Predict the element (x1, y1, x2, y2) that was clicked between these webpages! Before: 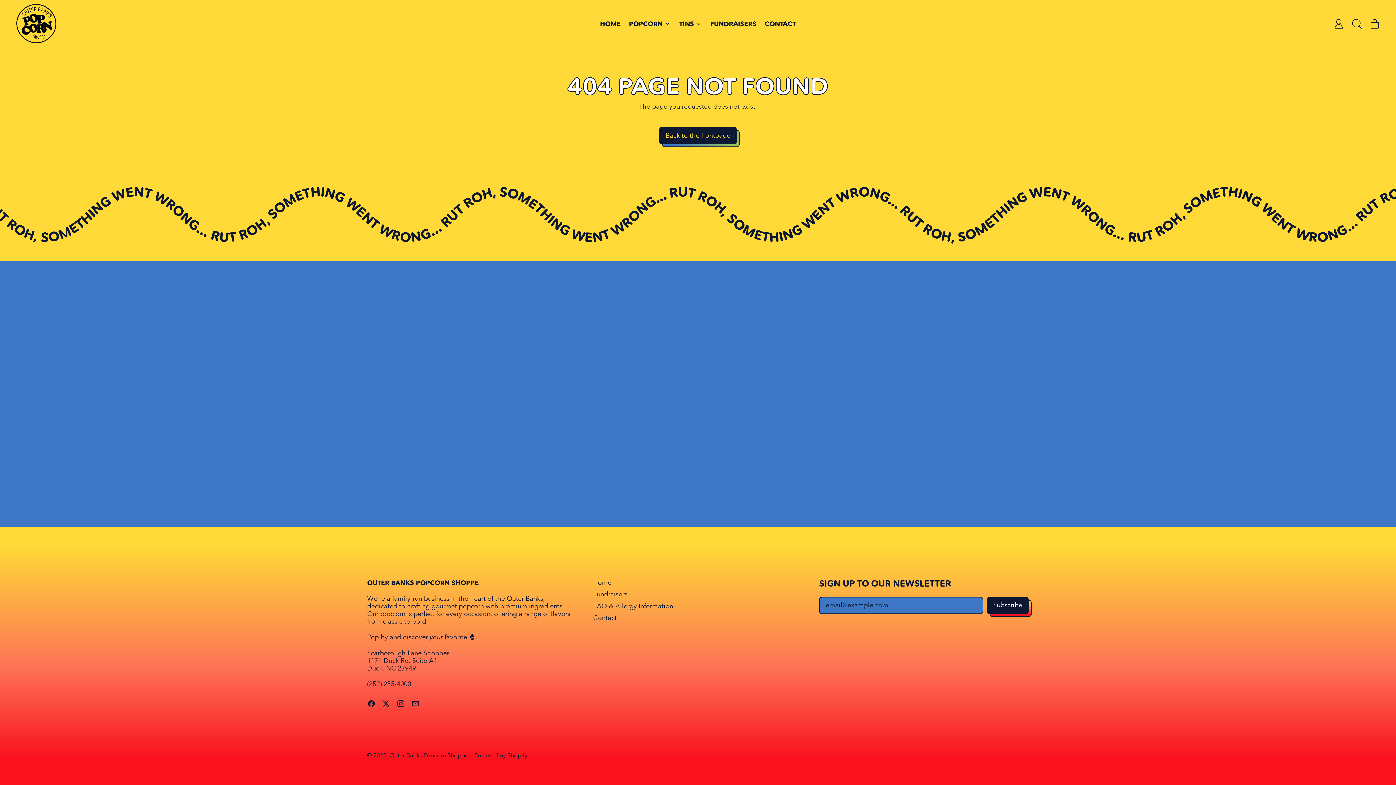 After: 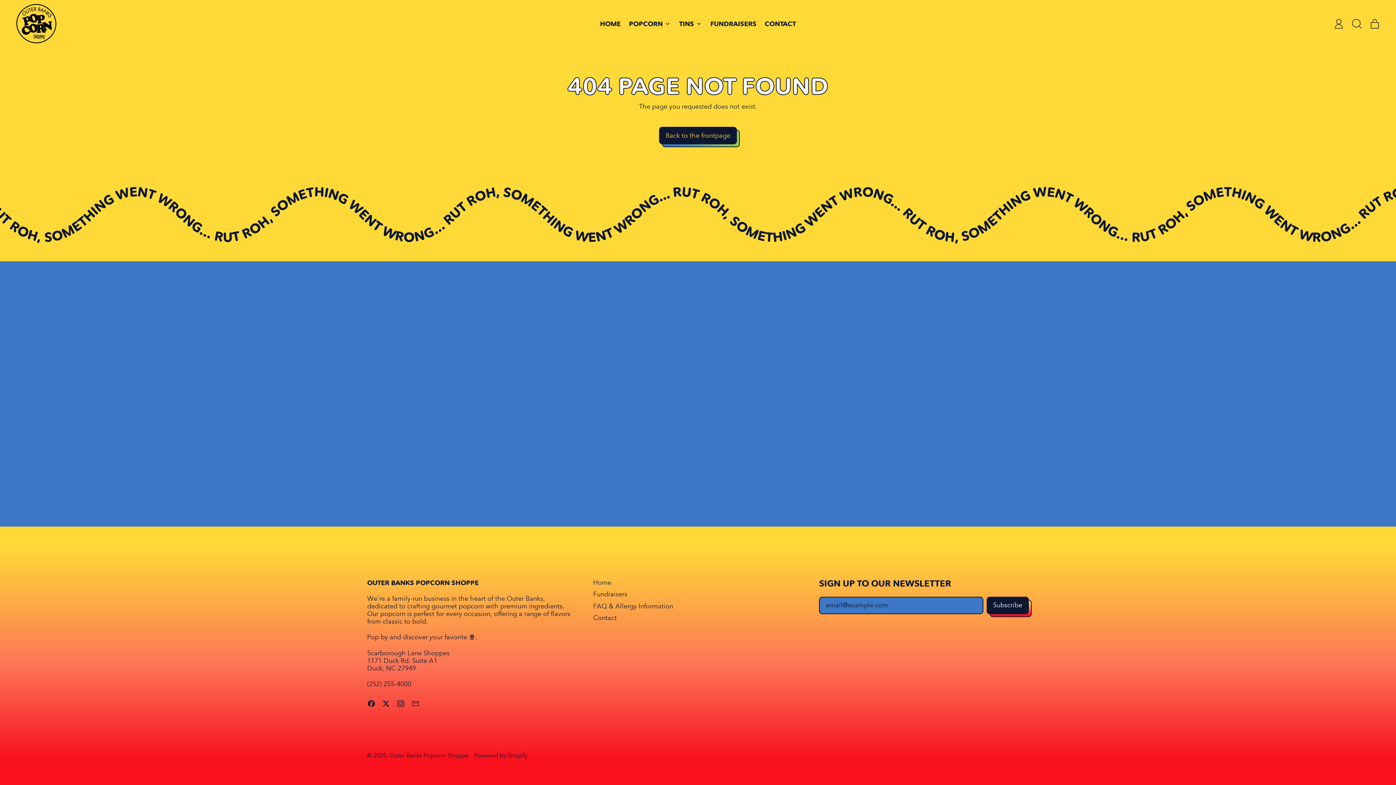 Action: label: Email bbox: (411, 701, 419, 709)